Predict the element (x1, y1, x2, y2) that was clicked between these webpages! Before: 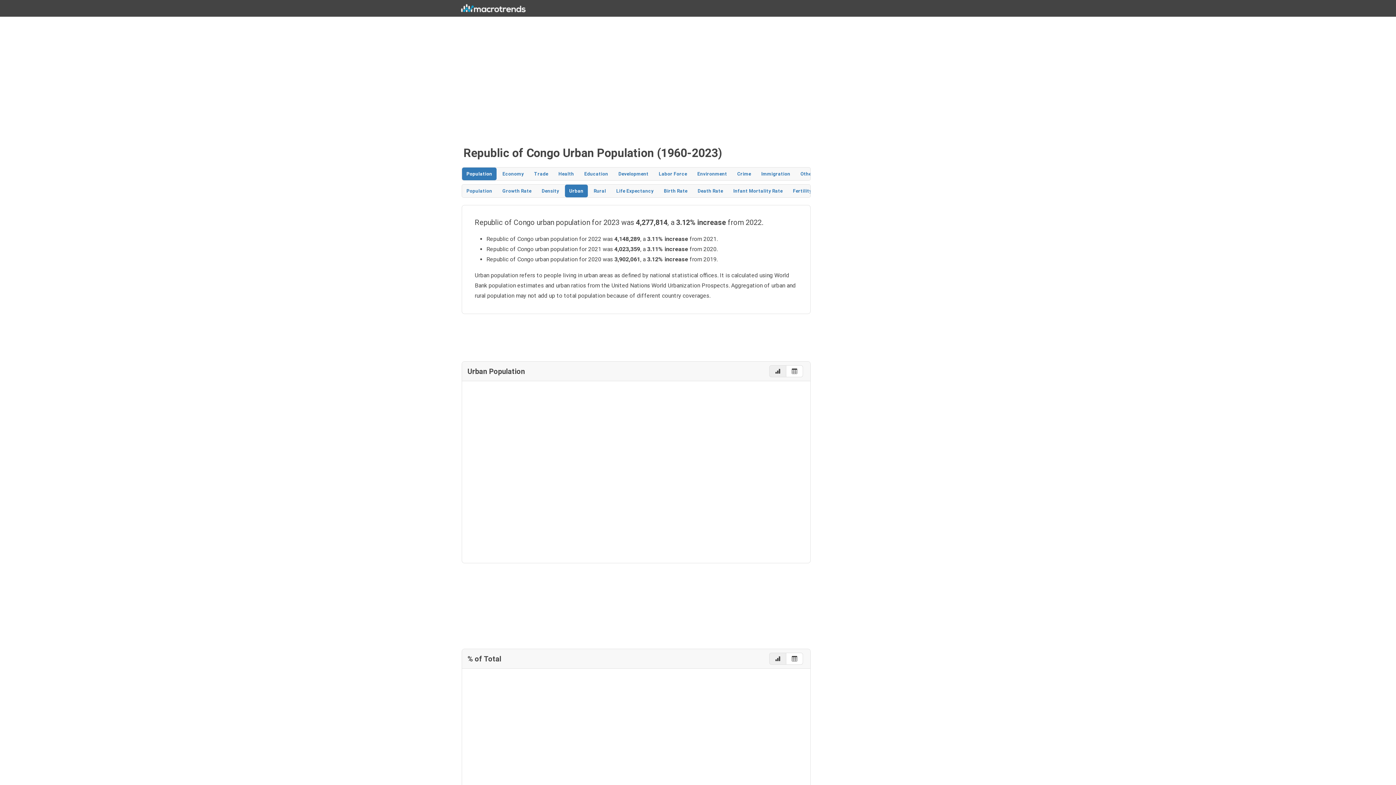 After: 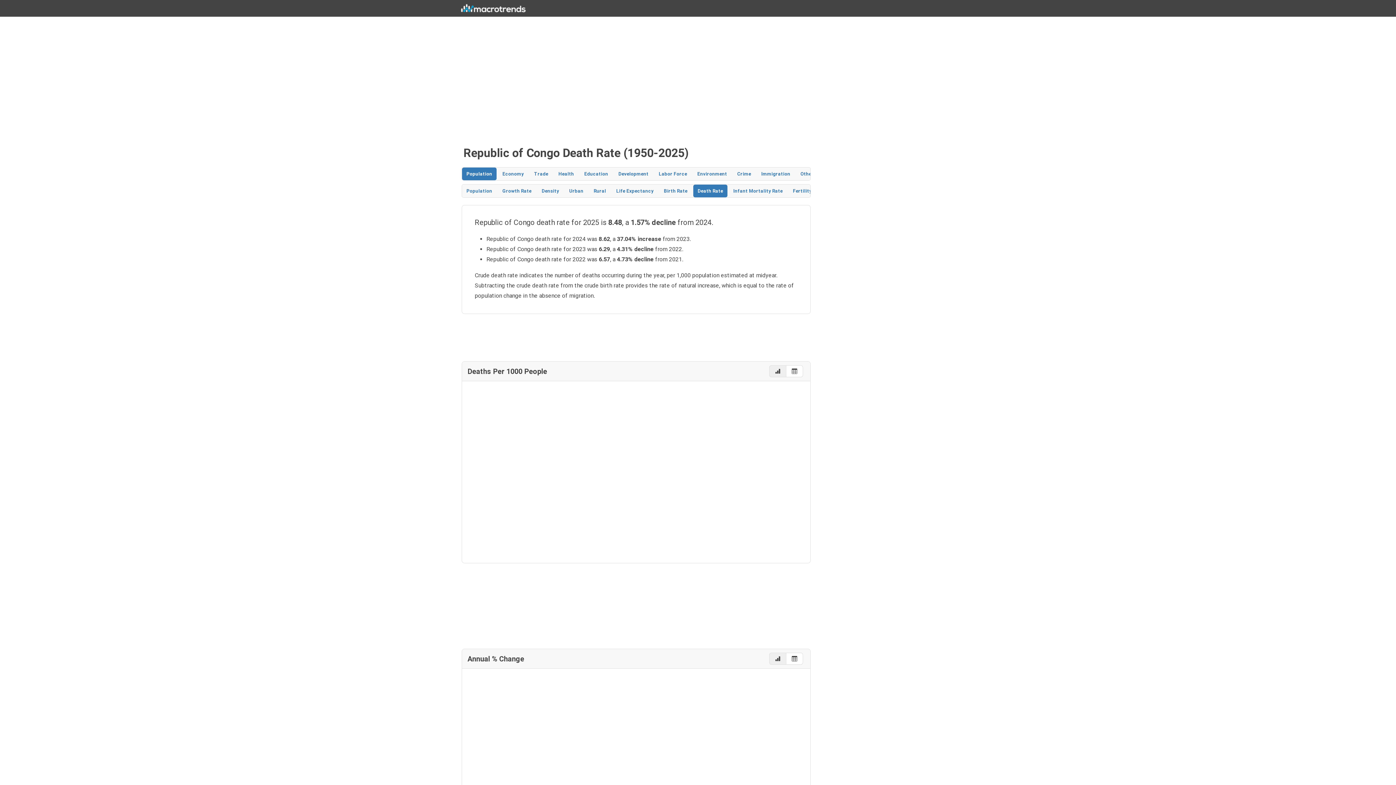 Action: label: Death Rate bbox: (693, 184, 727, 197)